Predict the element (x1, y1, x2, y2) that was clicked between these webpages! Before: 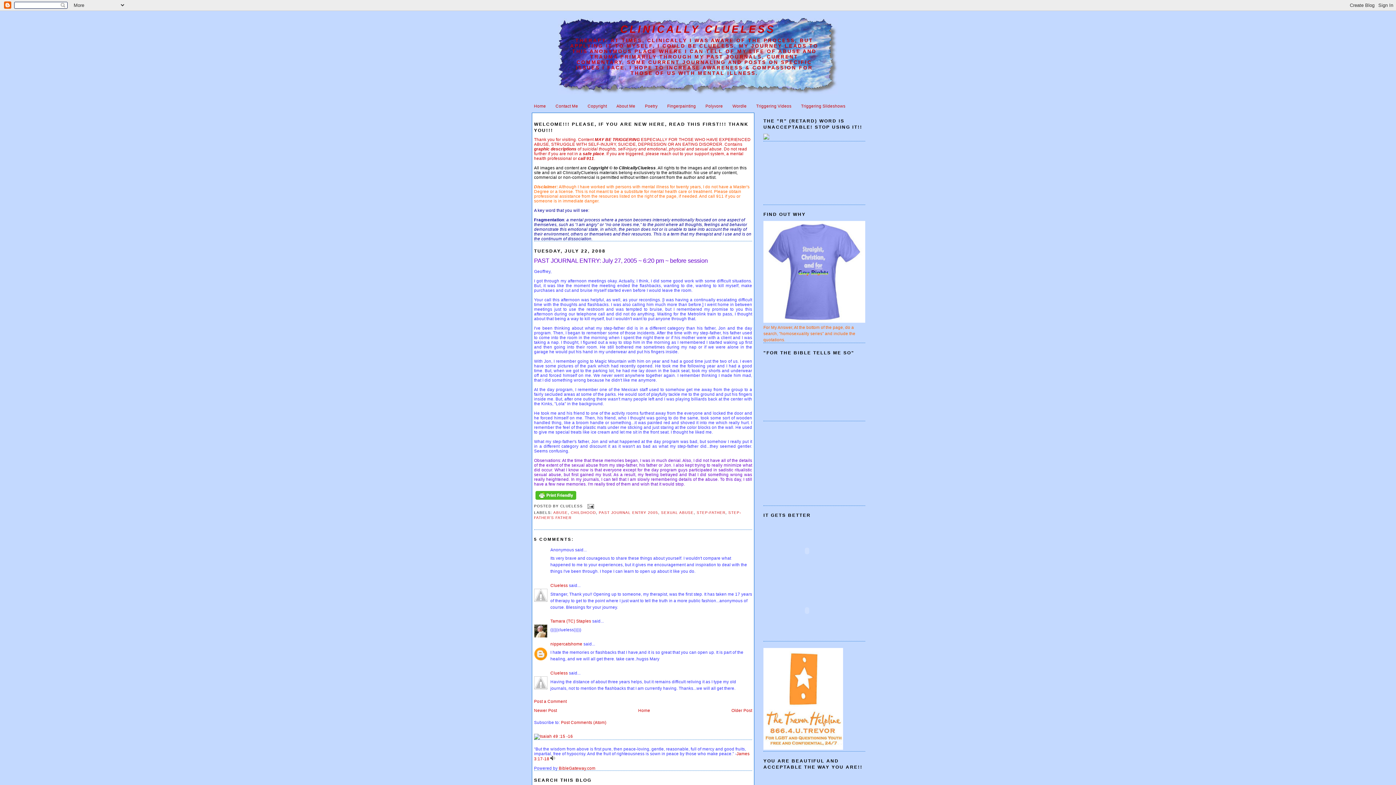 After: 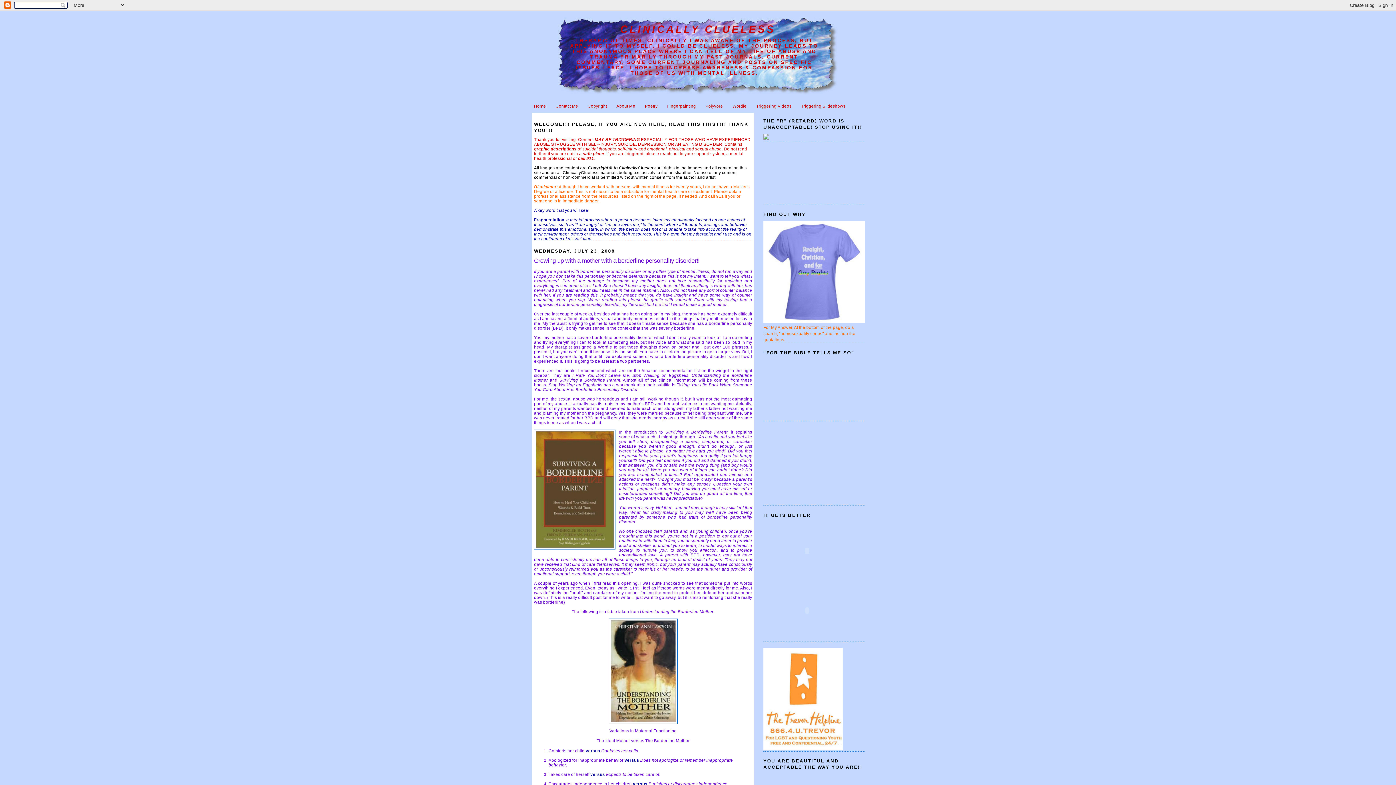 Action: bbox: (534, 708, 557, 713) label: Newer Post